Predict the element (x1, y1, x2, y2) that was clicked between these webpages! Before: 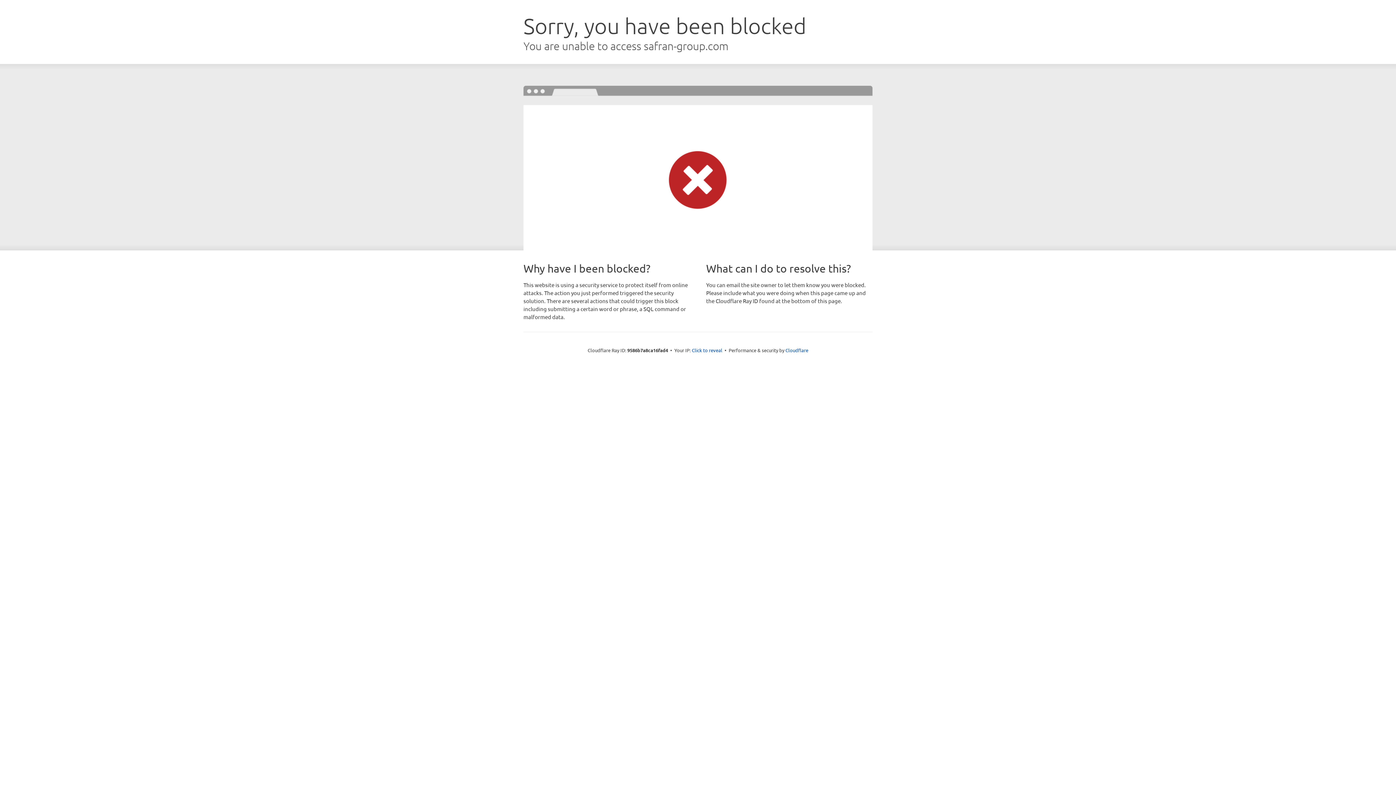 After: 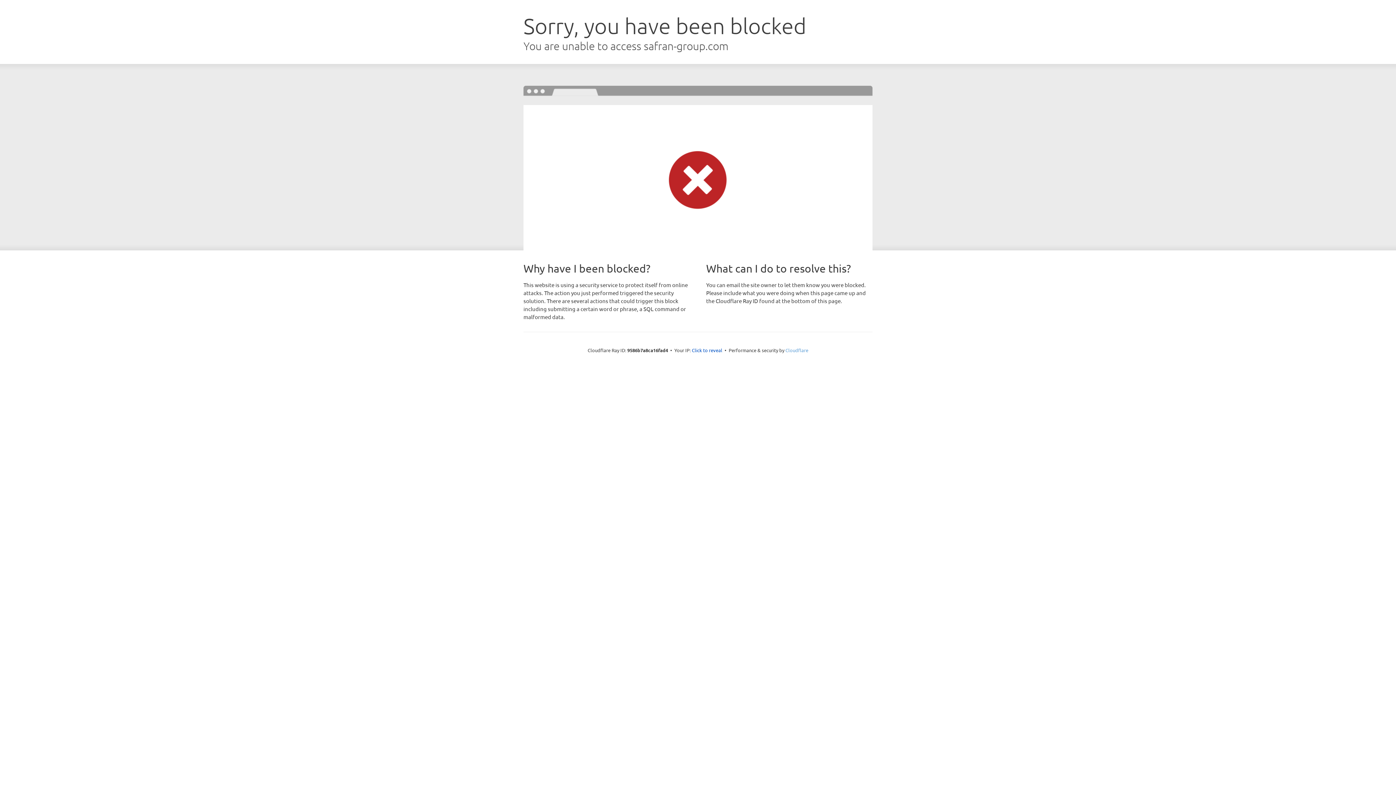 Action: label: Cloudflare bbox: (785, 347, 808, 353)